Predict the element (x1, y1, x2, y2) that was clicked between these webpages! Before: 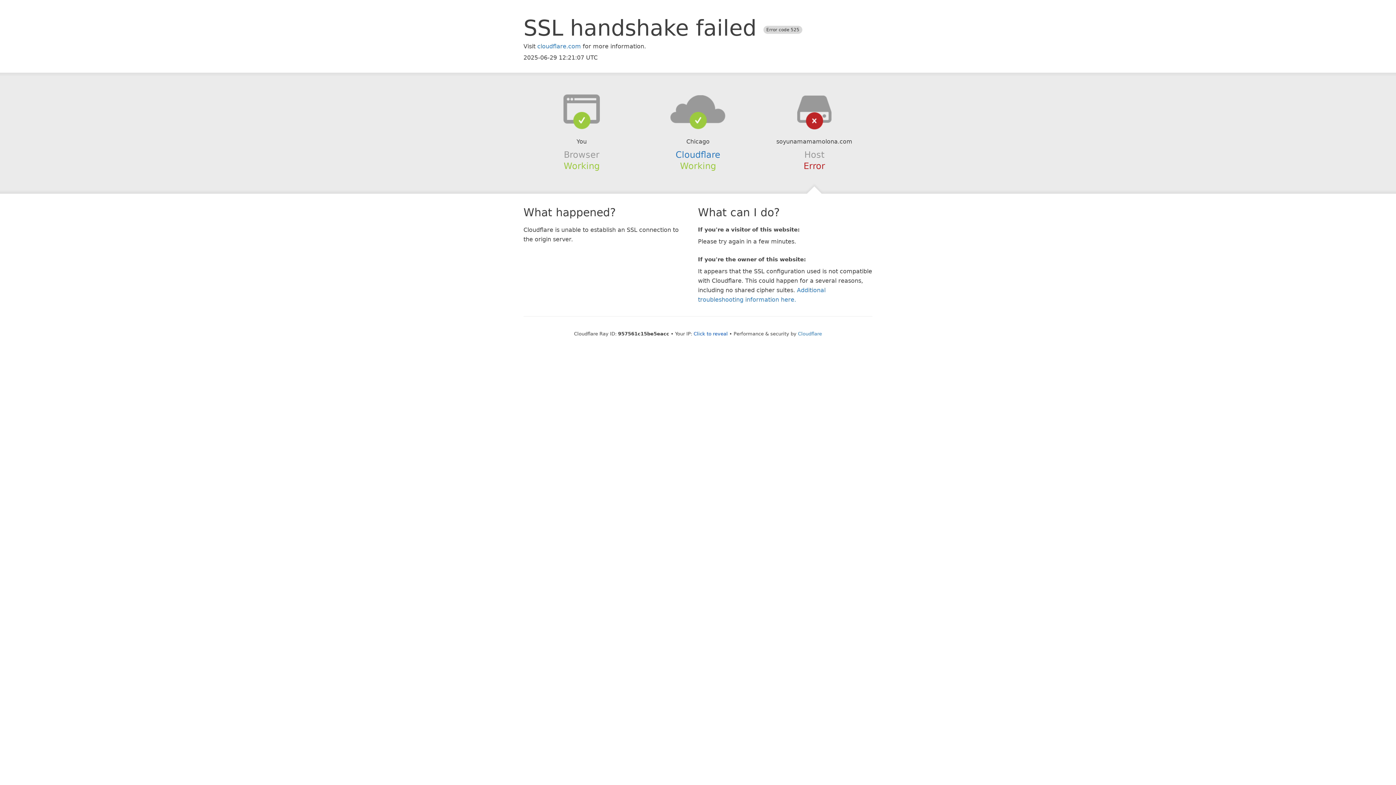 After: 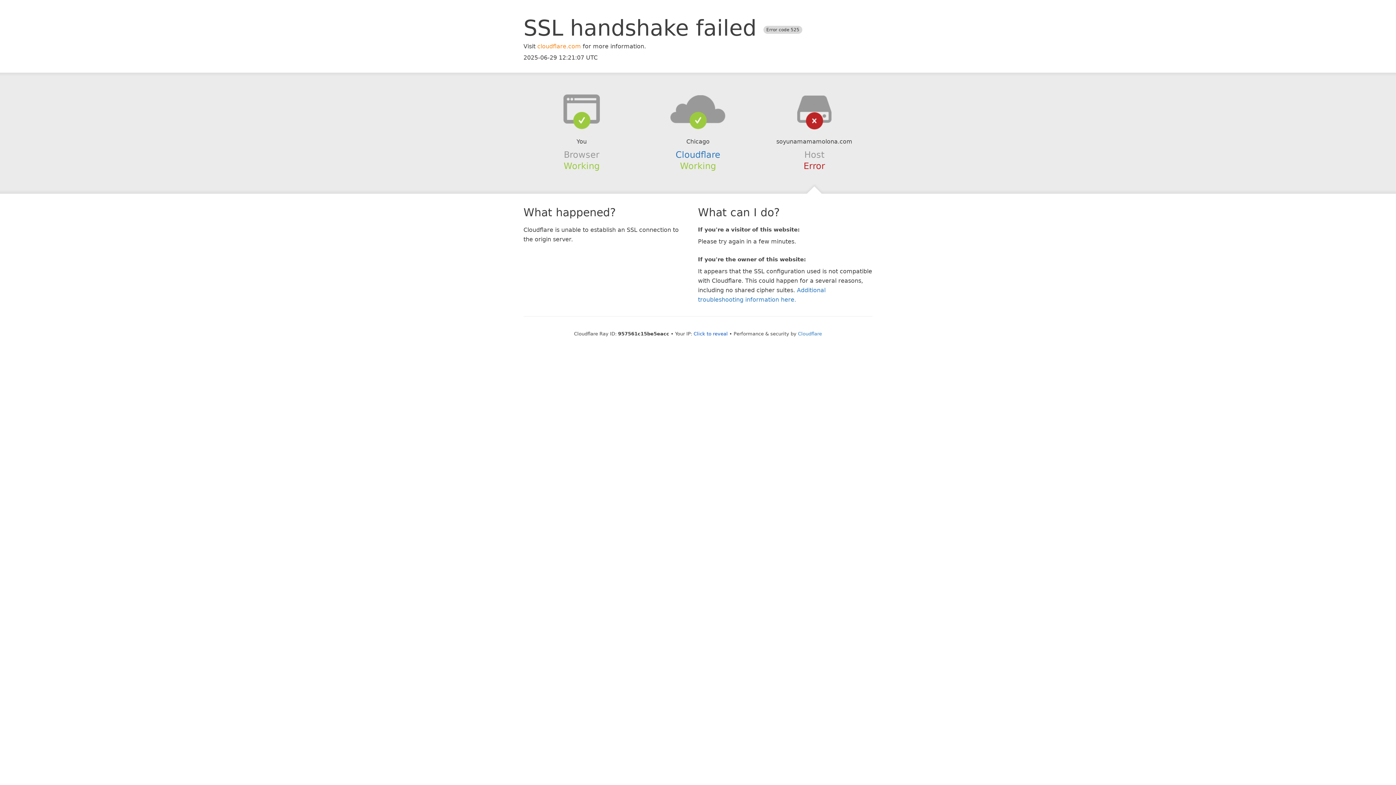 Action: bbox: (537, 42, 581, 49) label: cloudflare.com